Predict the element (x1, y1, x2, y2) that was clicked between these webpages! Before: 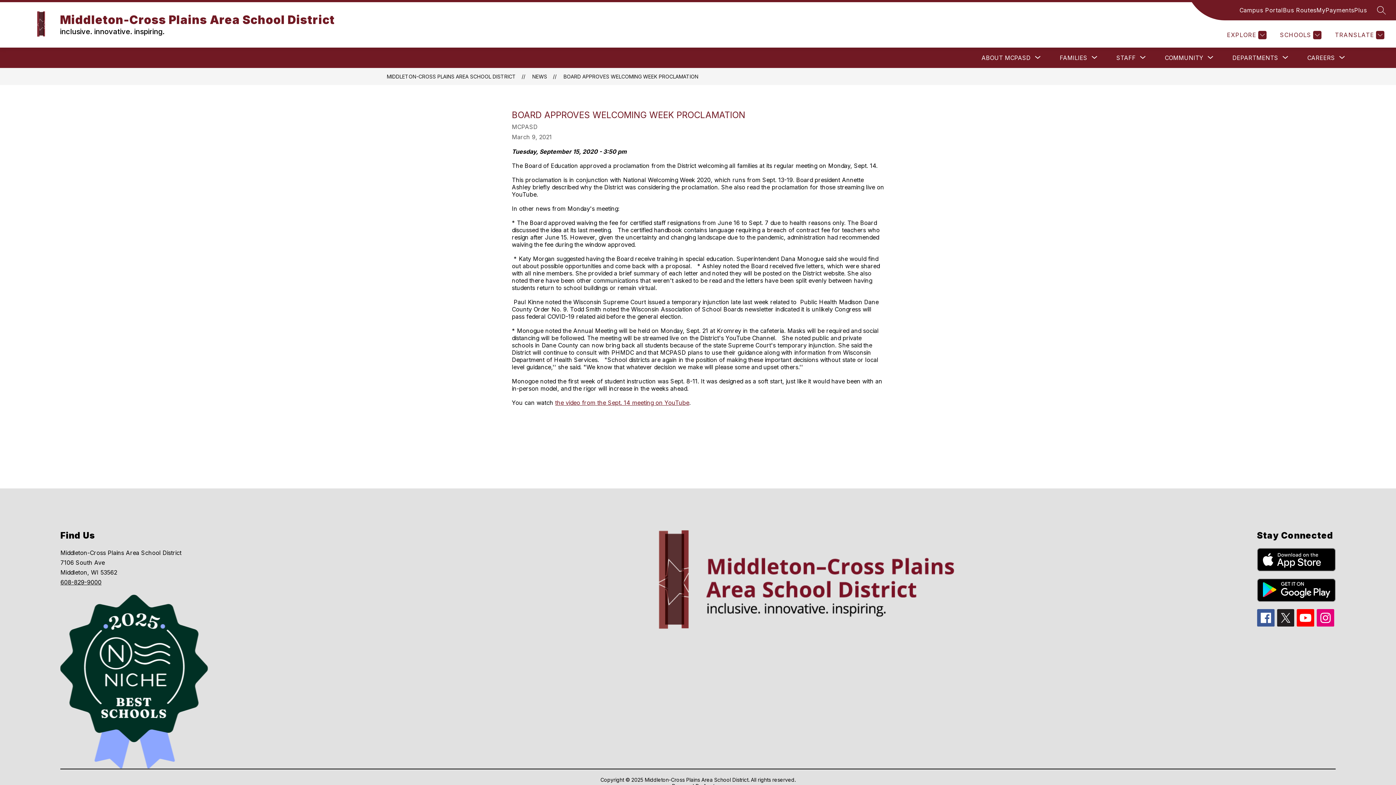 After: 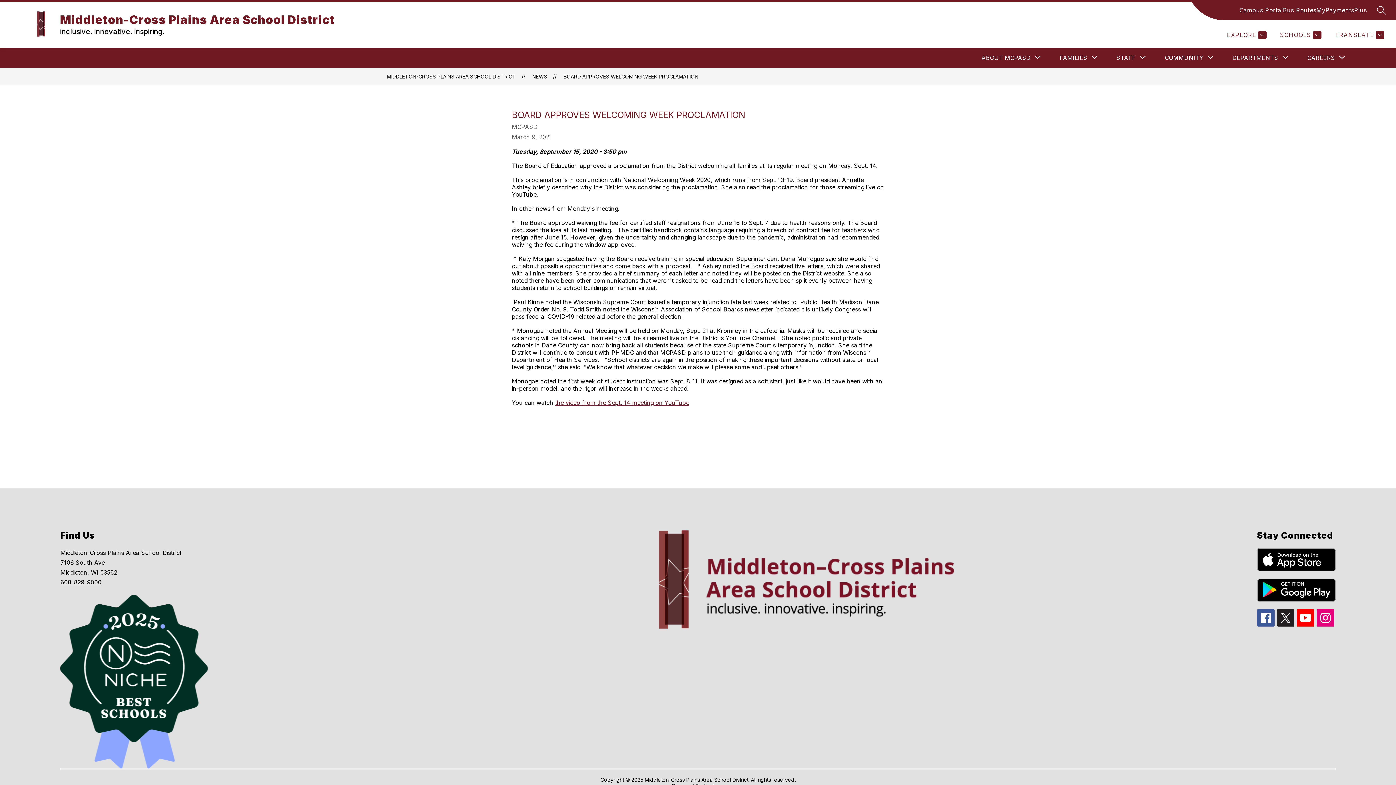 Action: bbox: (1239, 5, 1283, 14) label: Campus Portal